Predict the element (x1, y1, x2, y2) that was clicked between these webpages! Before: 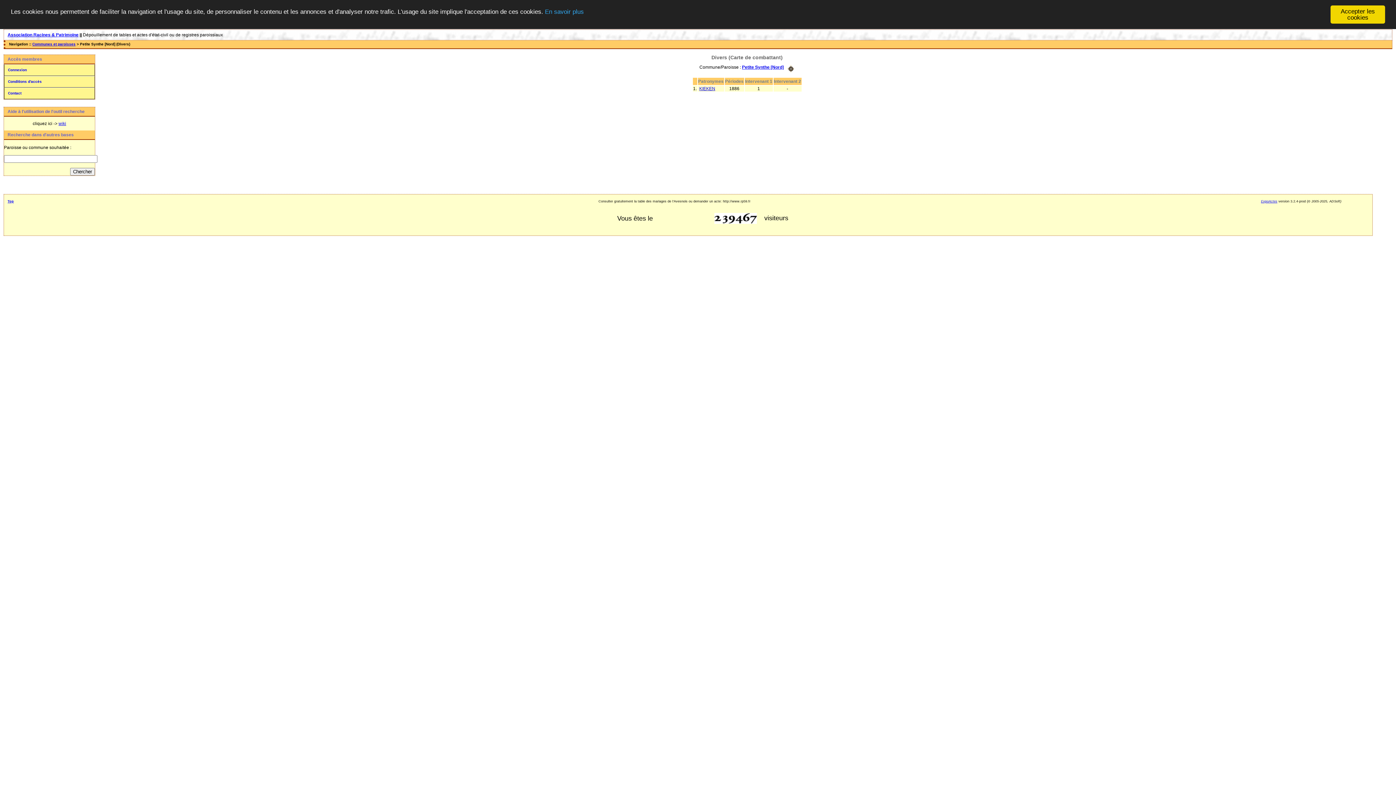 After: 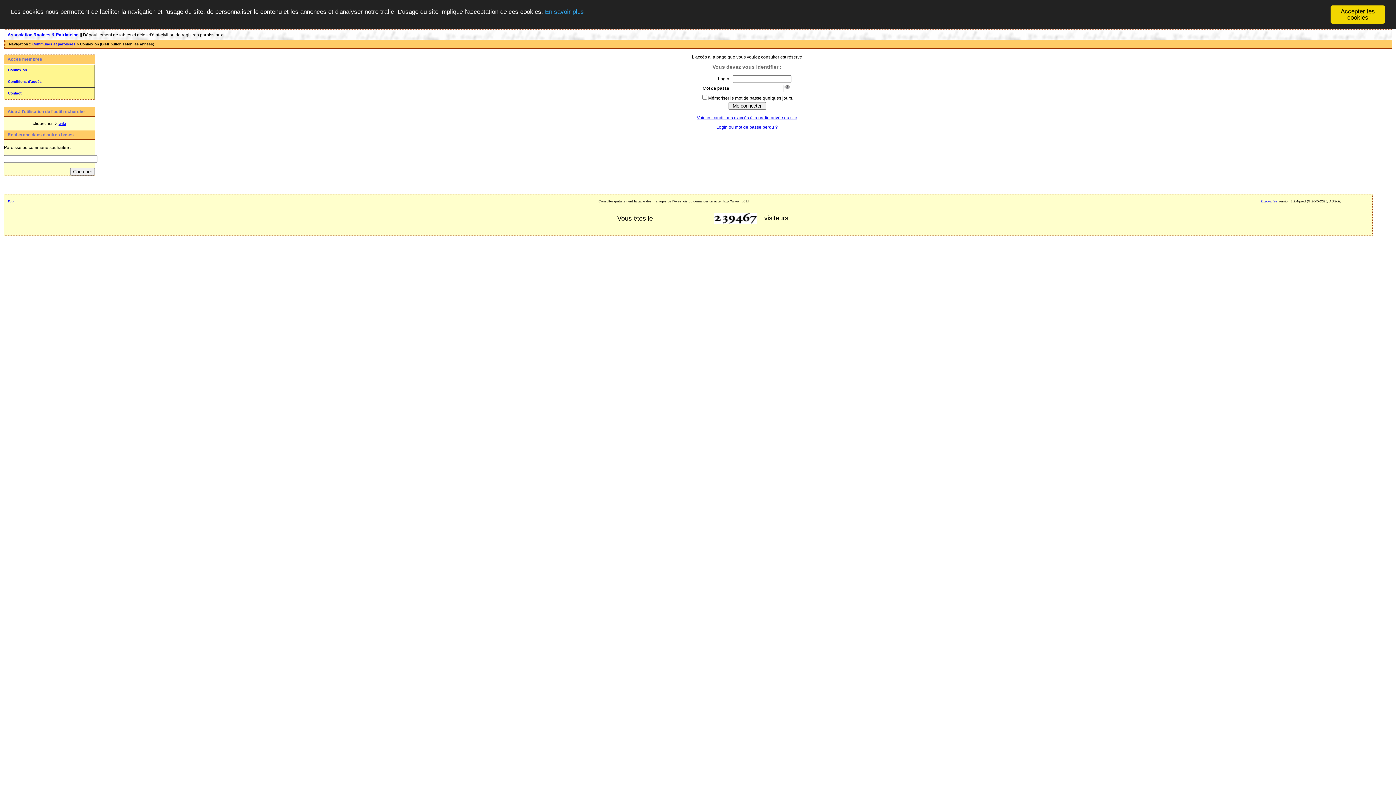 Action: label: KIEKEN bbox: (699, 86, 715, 91)